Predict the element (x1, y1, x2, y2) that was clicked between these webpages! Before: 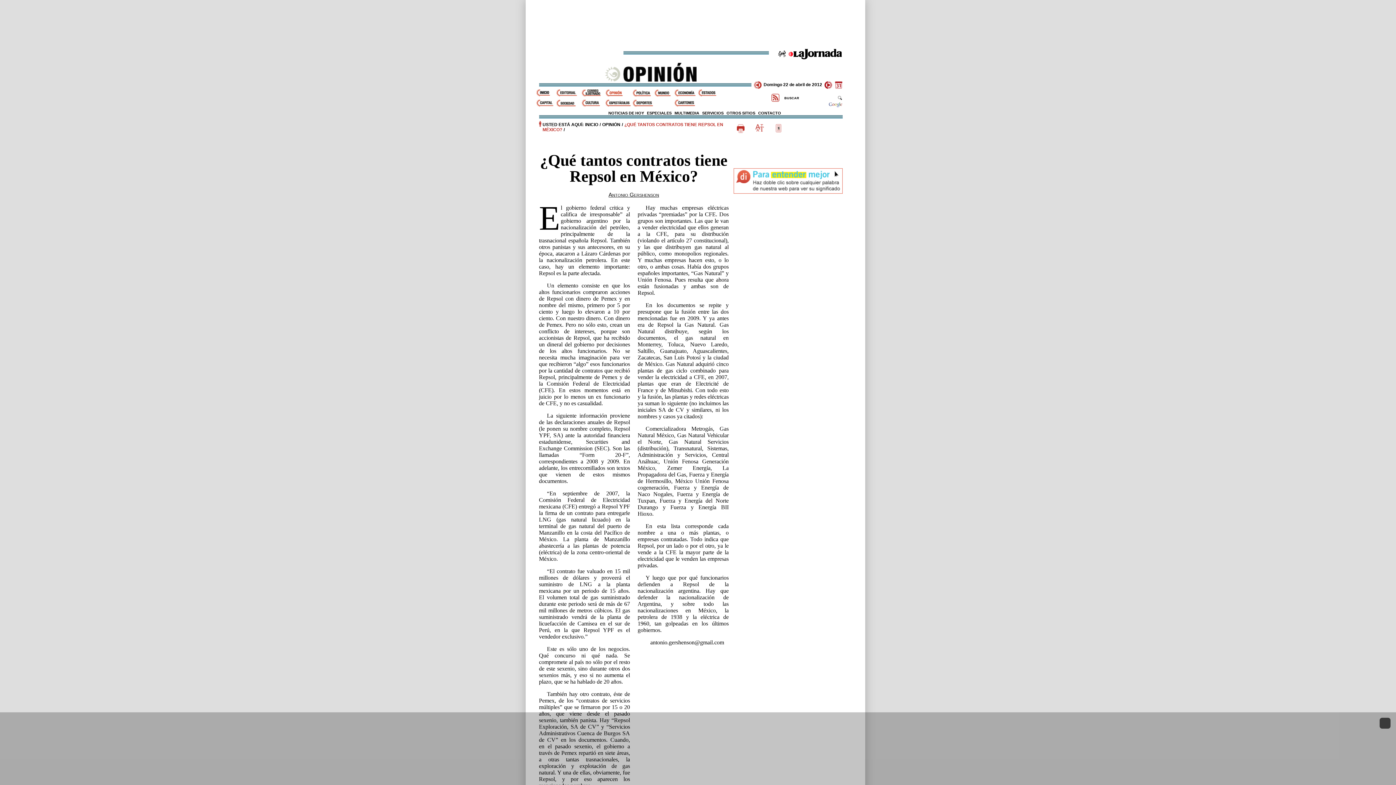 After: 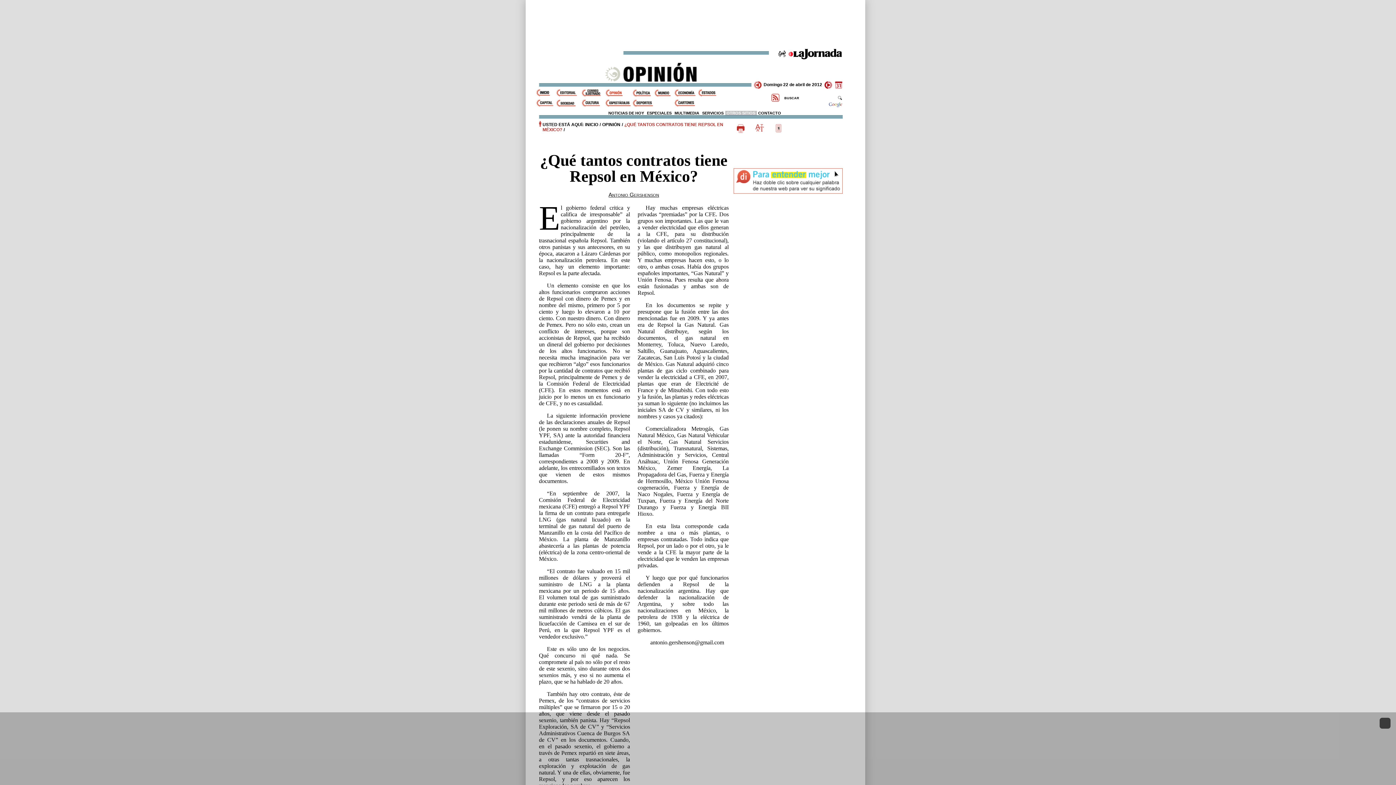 Action: label: OTROS SITIOS bbox: (725, 110, 756, 115)